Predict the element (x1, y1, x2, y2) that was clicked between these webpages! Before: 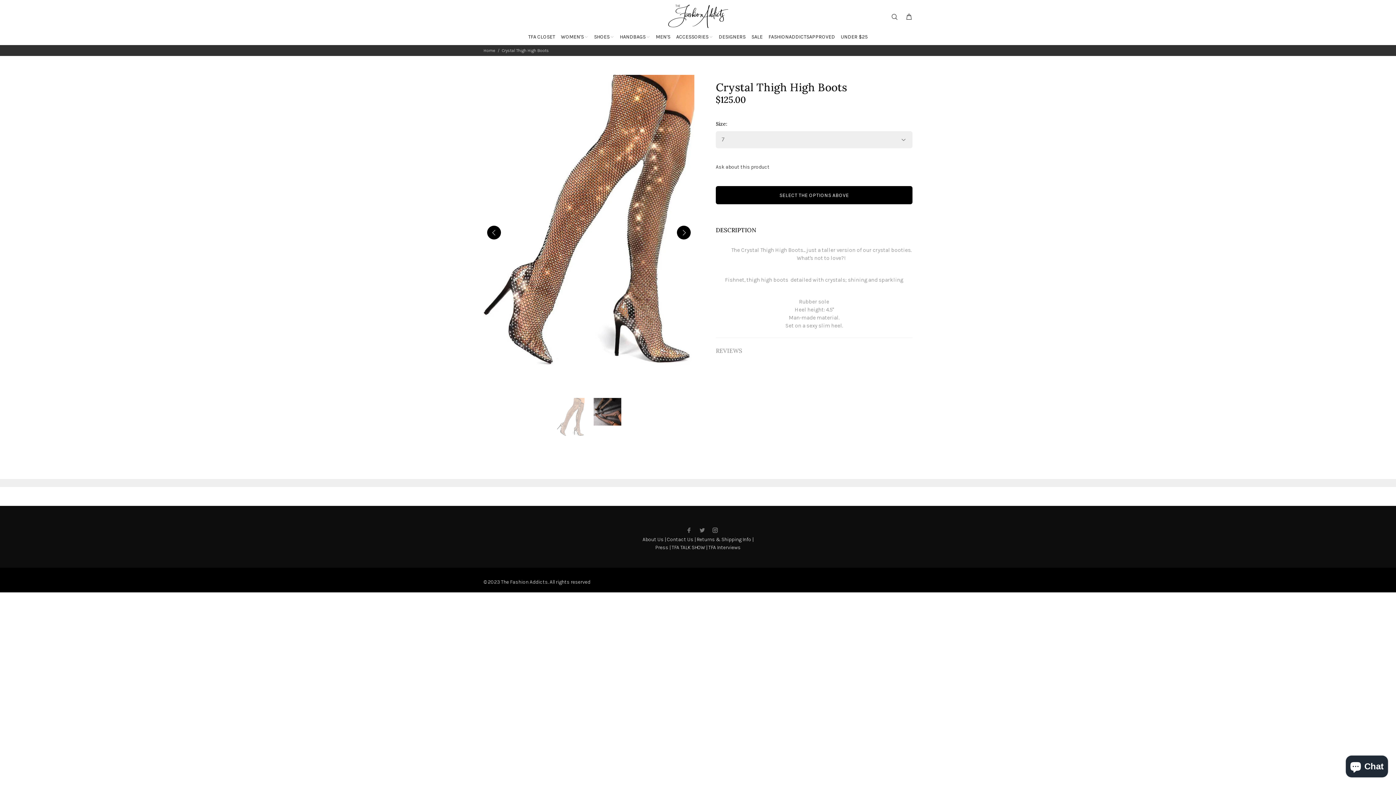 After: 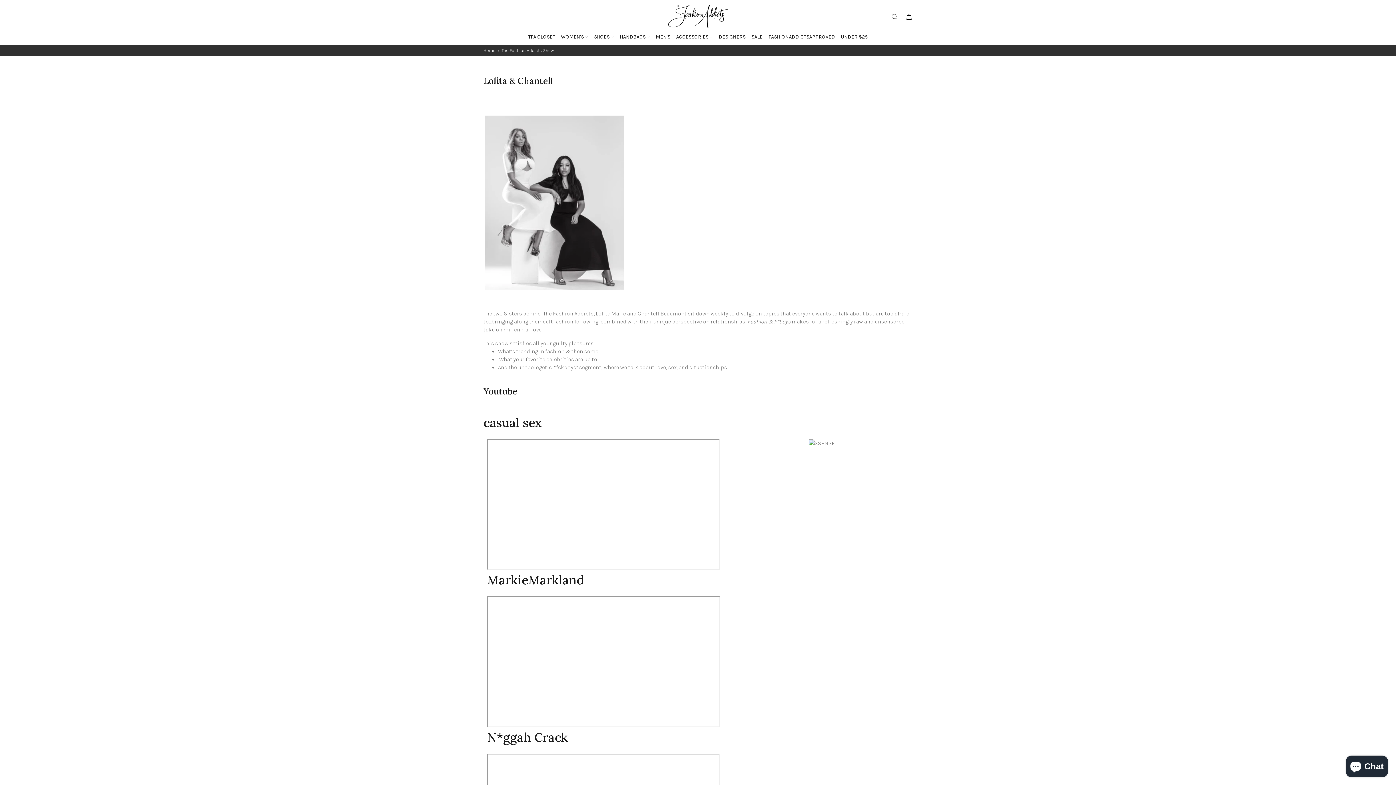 Action: bbox: (671, 544, 705, 550) label: TFA TALK SHOW